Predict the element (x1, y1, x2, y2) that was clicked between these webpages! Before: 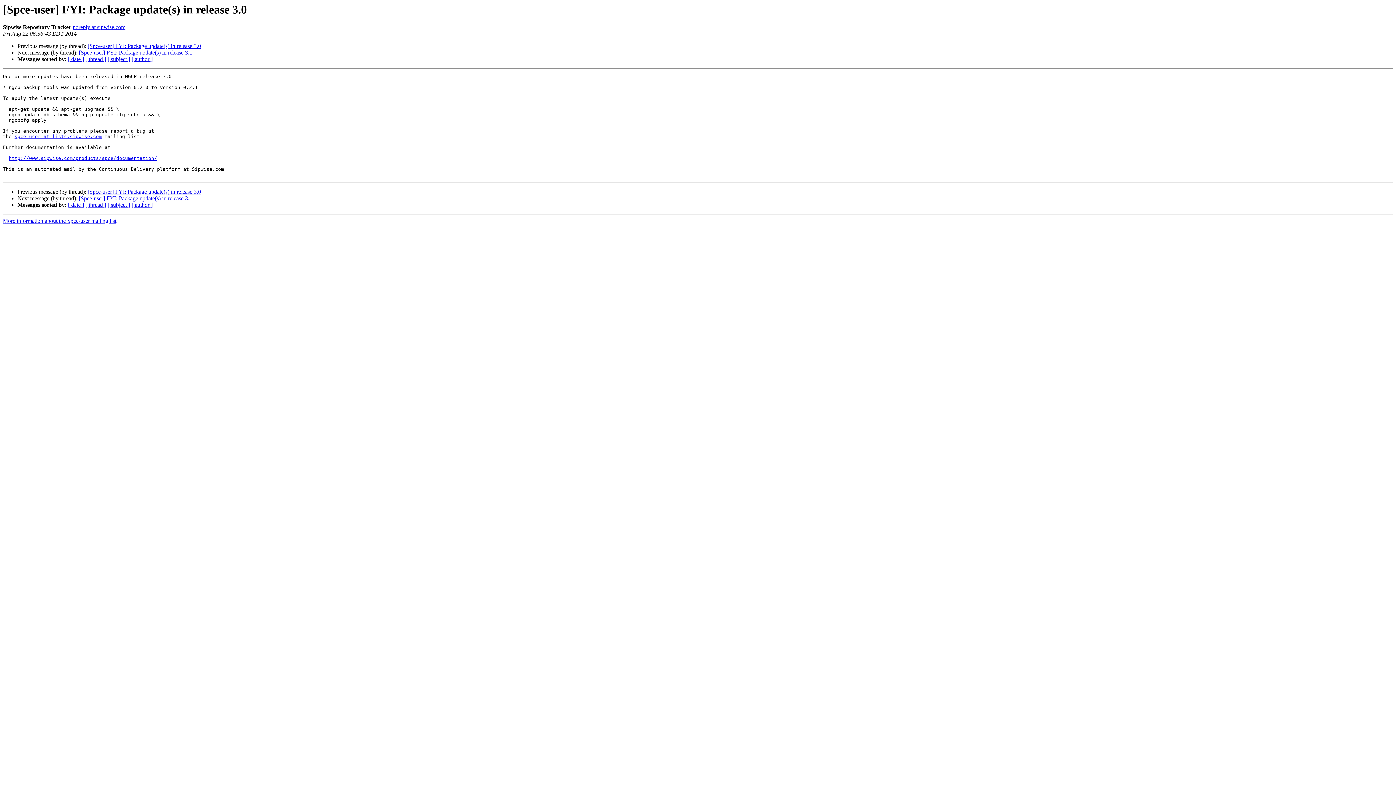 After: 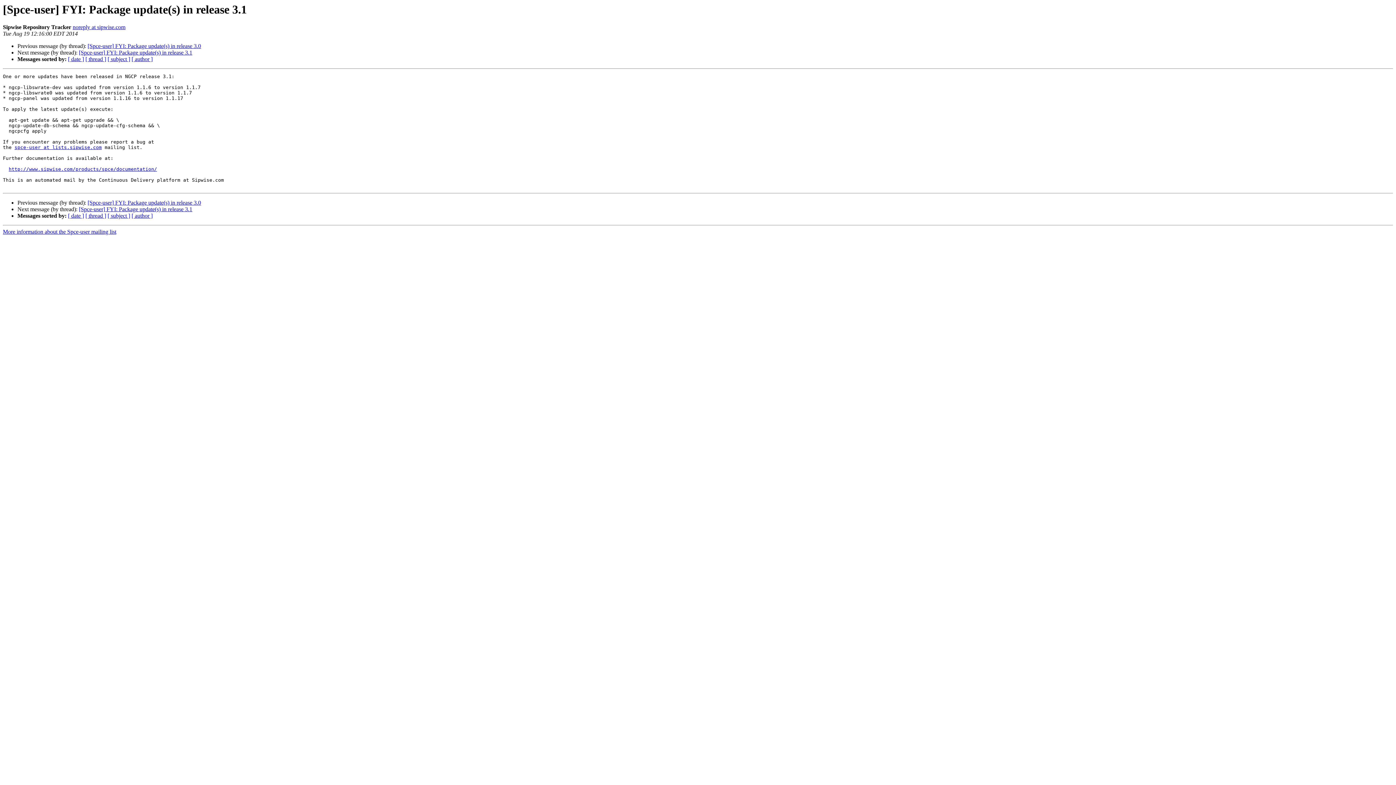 Action: label: [Spce-user] FYI: Package update(s) in release 3.1 bbox: (78, 195, 192, 201)